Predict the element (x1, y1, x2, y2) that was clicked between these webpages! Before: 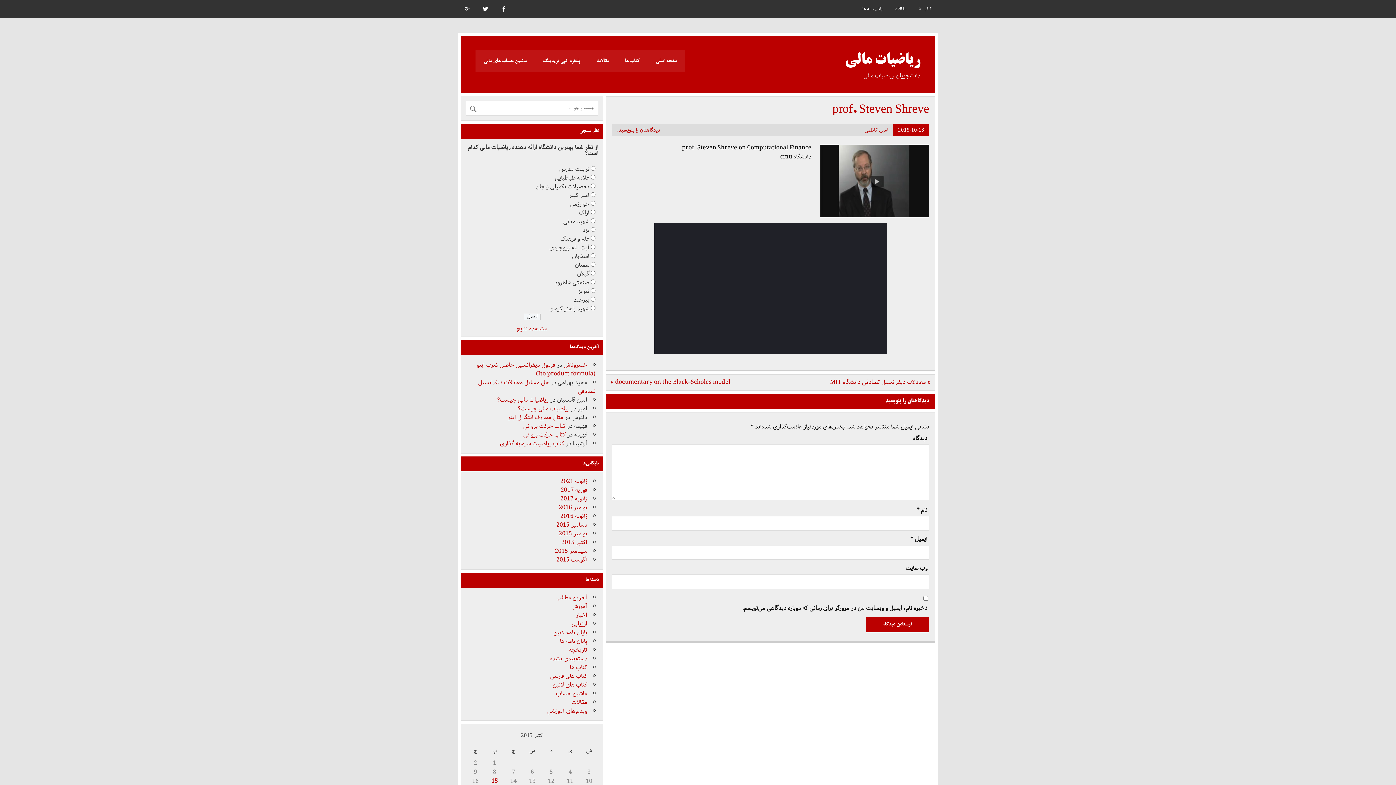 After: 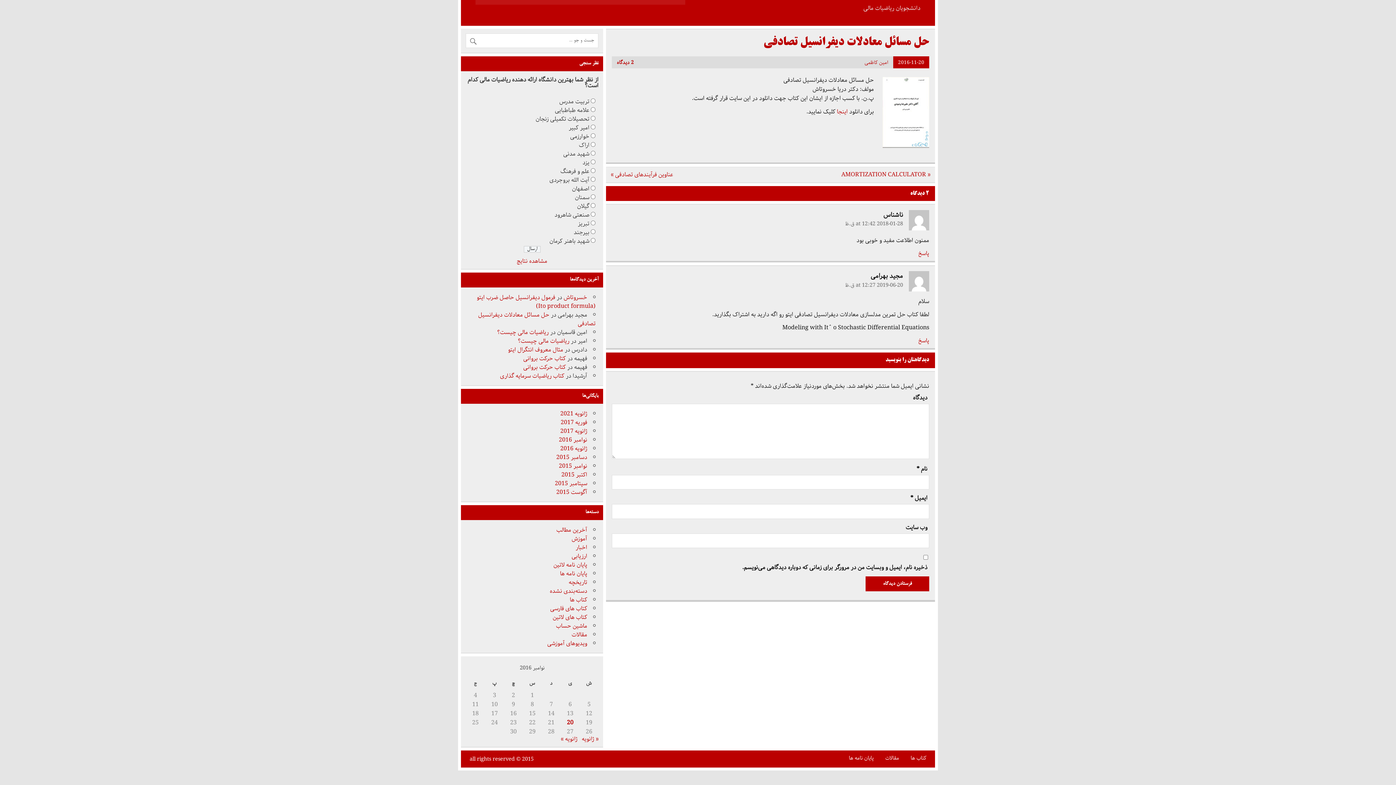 Action: label: حل مسائل معادلات دیفرانسیل تصادفی bbox: (478, 377, 595, 396)